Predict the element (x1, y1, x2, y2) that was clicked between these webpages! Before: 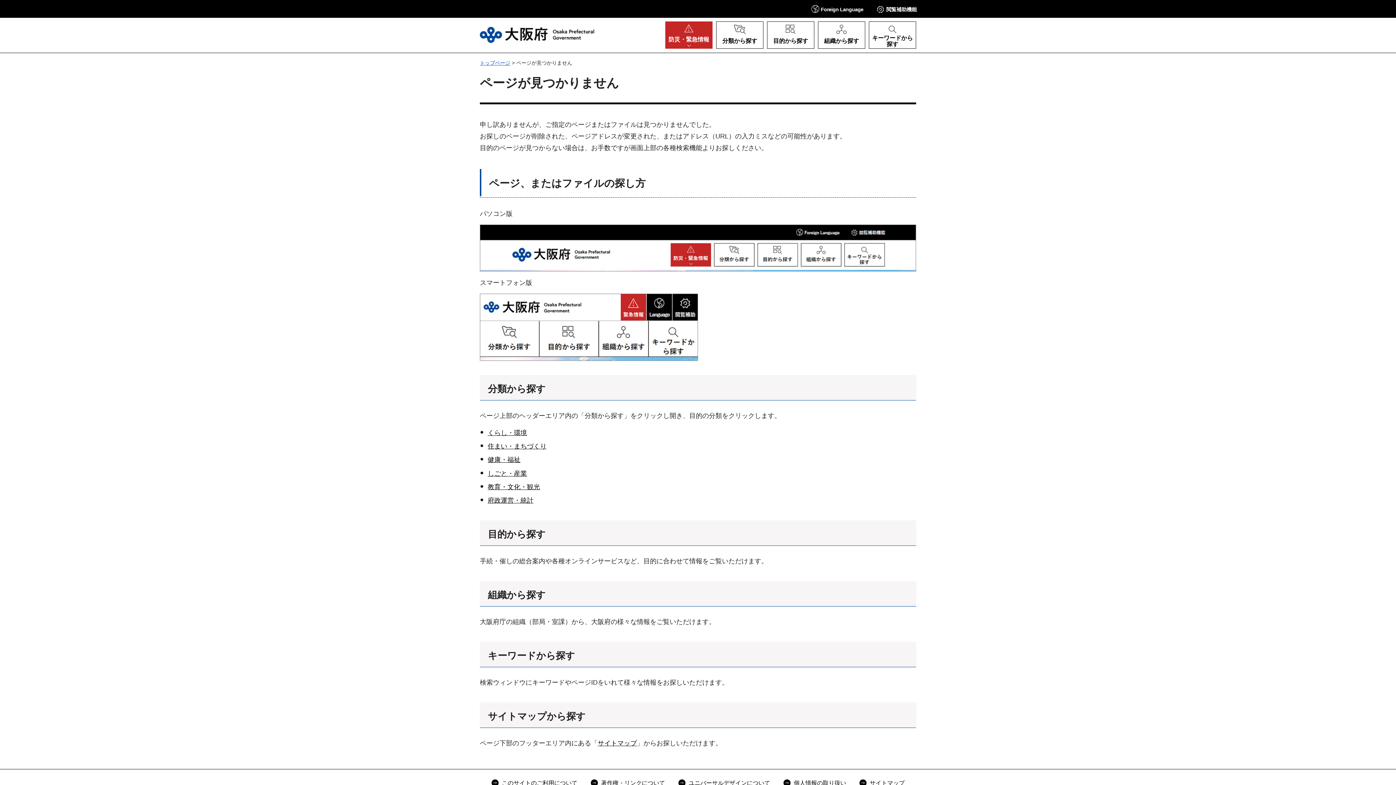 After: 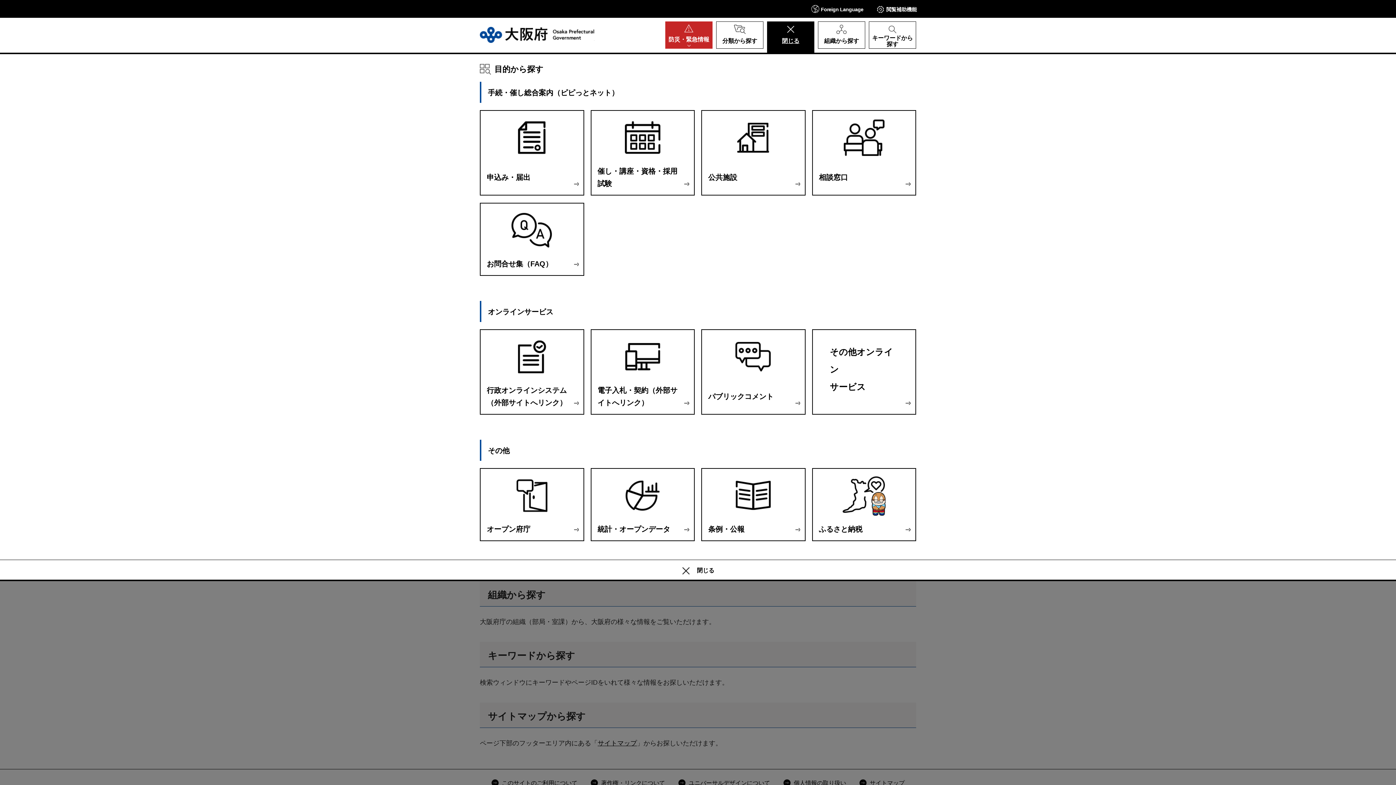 Action: label: 目的から探す bbox: (767, 21, 814, 48)